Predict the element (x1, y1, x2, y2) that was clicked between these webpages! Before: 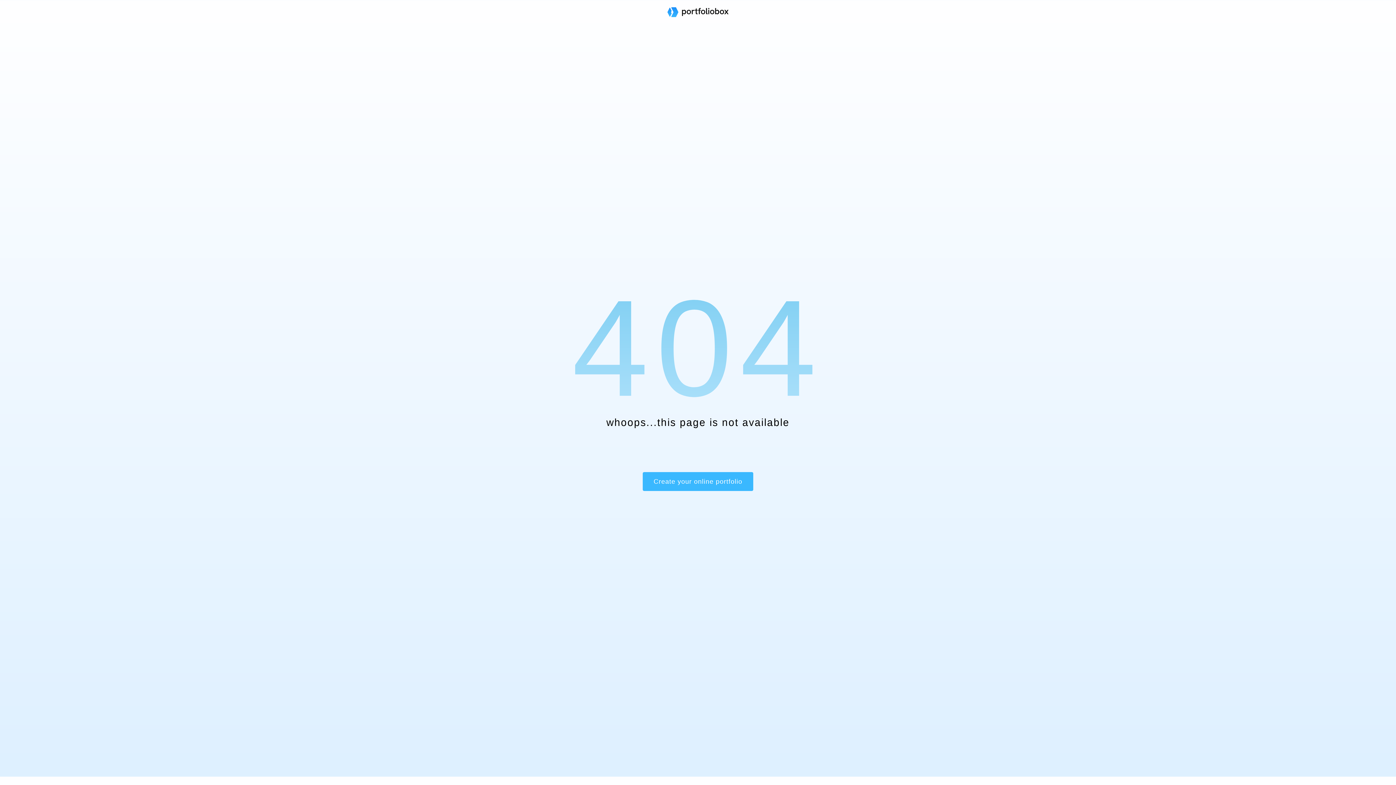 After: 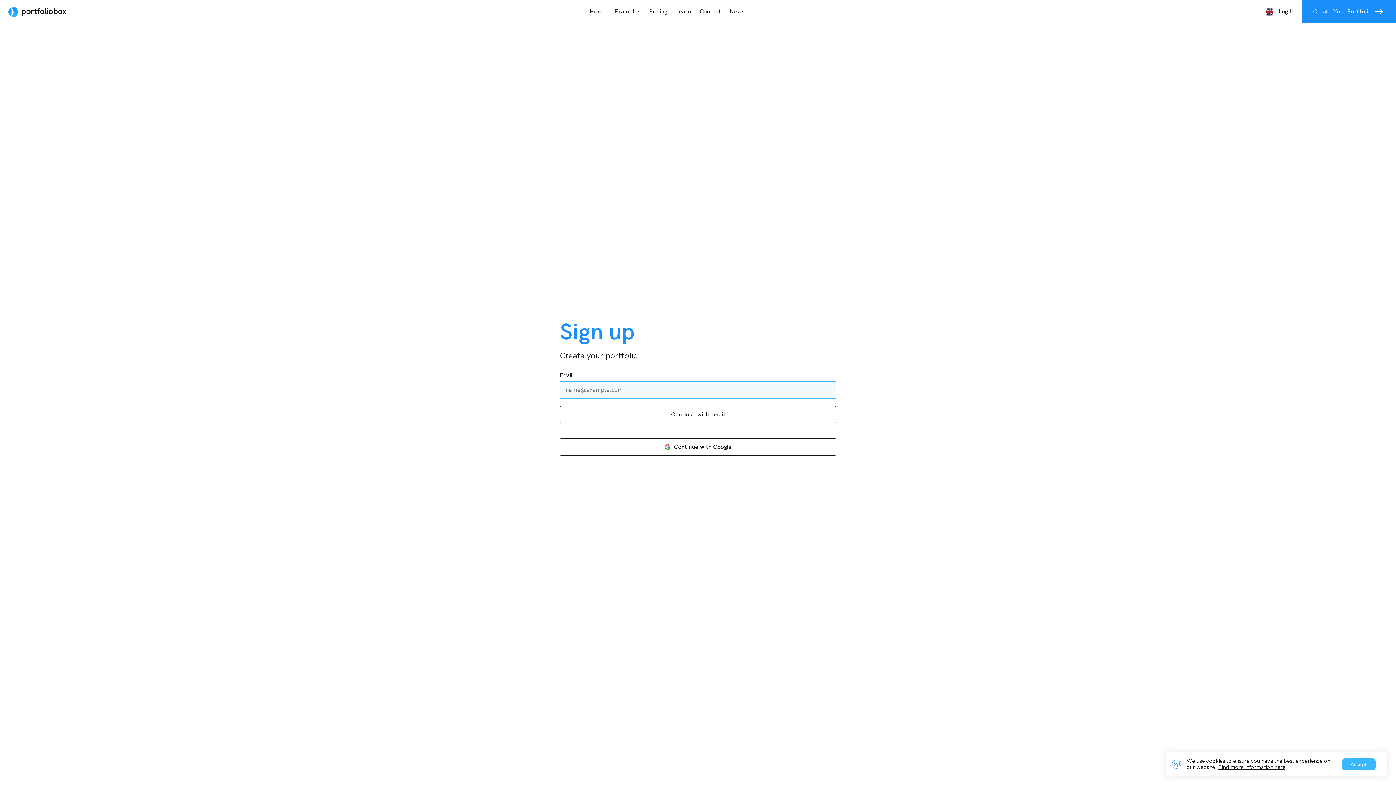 Action: label: Create your online portfolio bbox: (642, 472, 753, 491)